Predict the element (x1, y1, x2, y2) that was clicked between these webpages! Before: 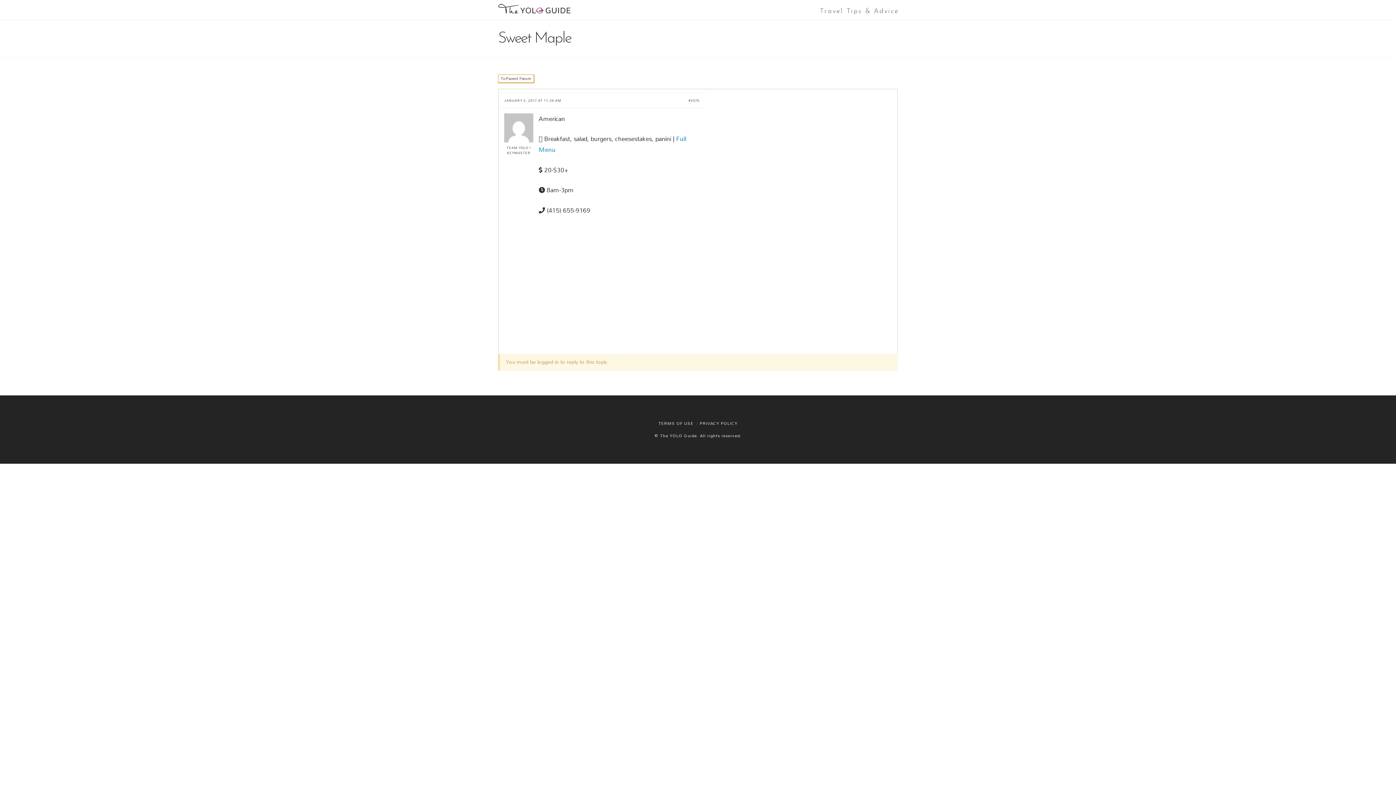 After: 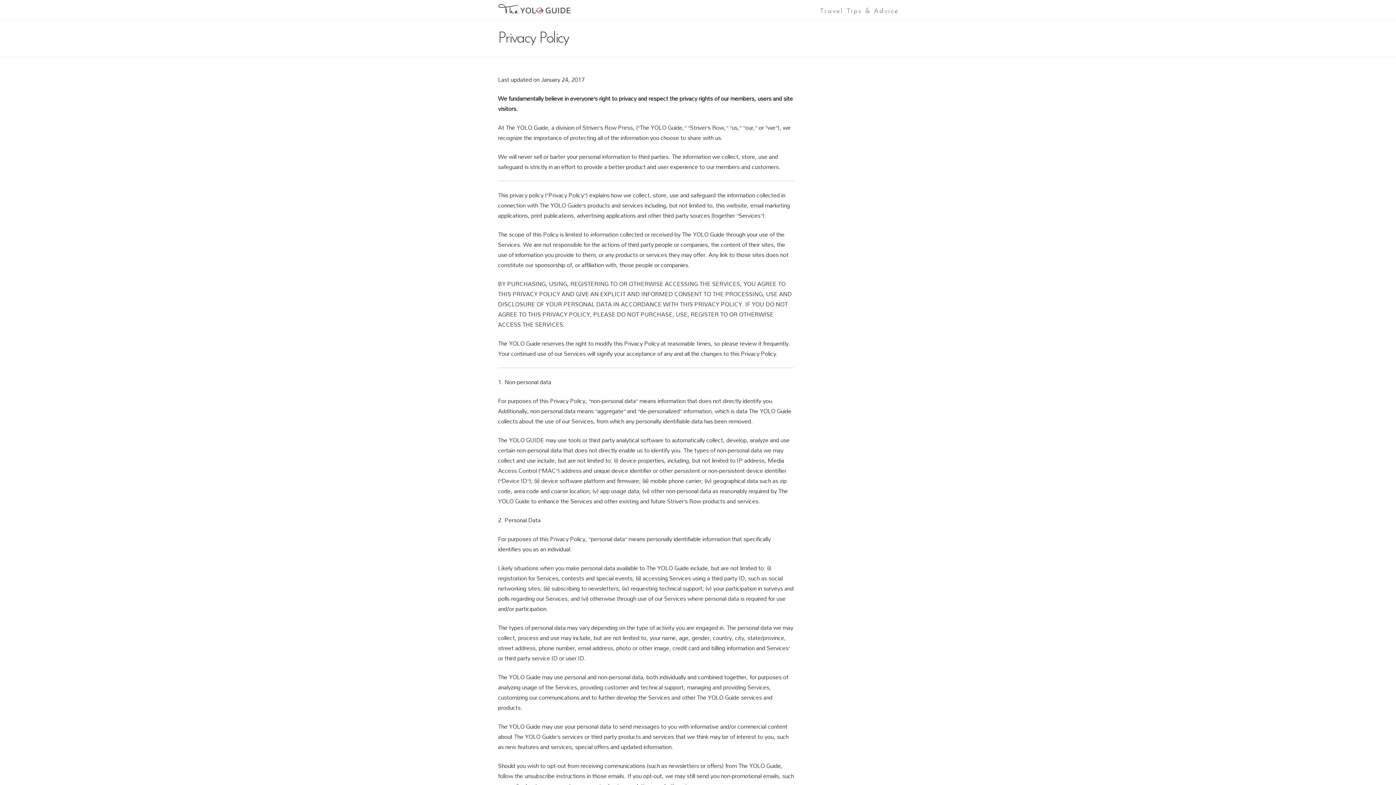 Action: label: PRIVACY POLICY bbox: (699, 419, 737, 427)